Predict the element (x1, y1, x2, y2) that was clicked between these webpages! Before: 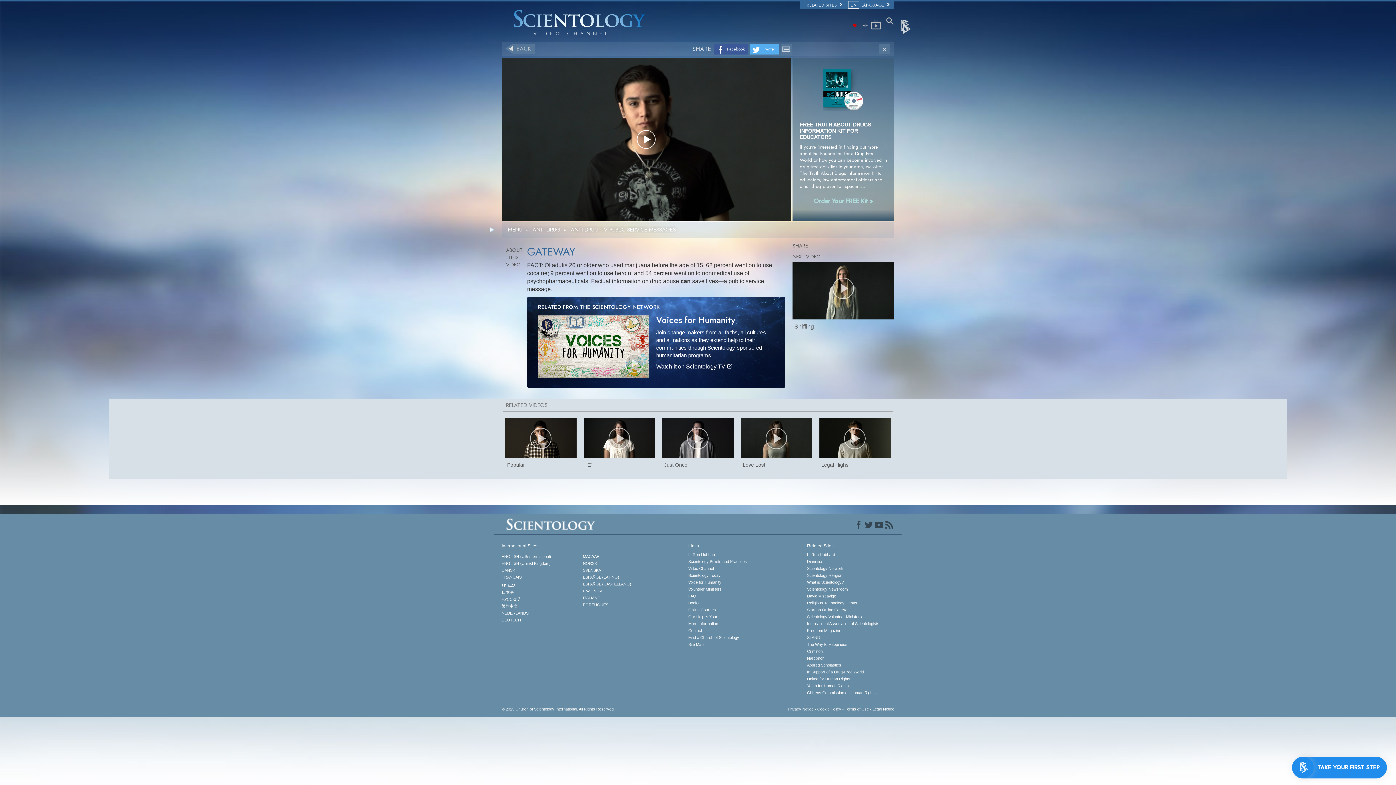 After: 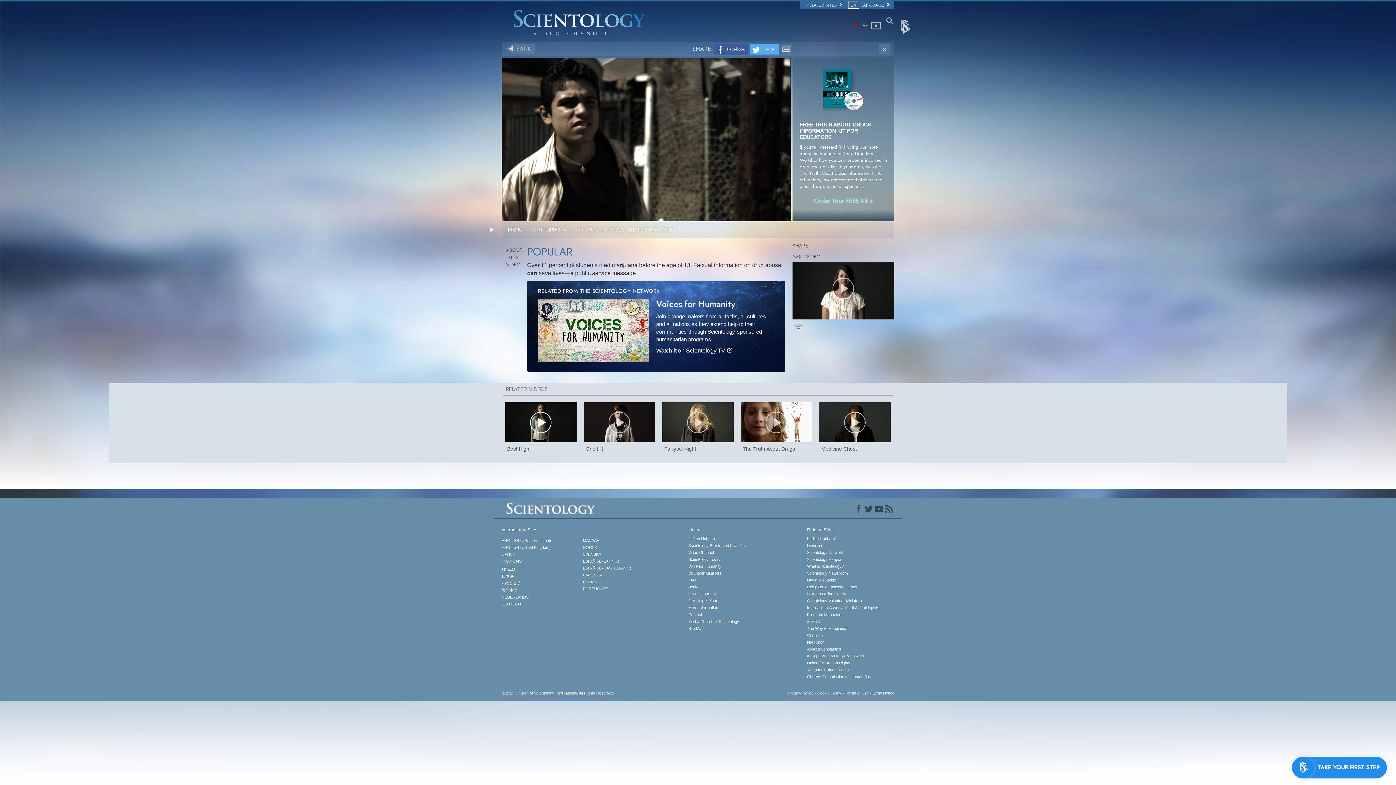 Action: bbox: (501, 418, 580, 468) label: Popular